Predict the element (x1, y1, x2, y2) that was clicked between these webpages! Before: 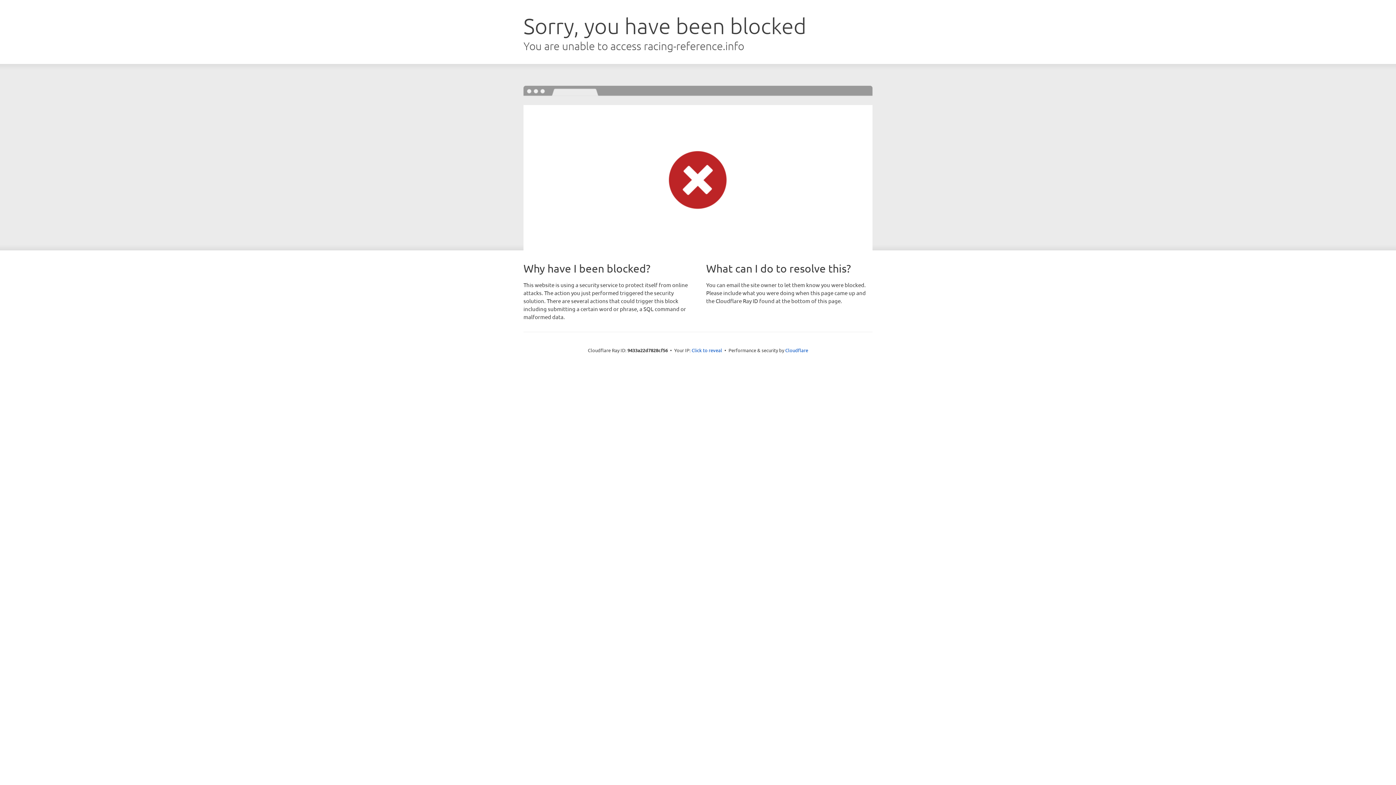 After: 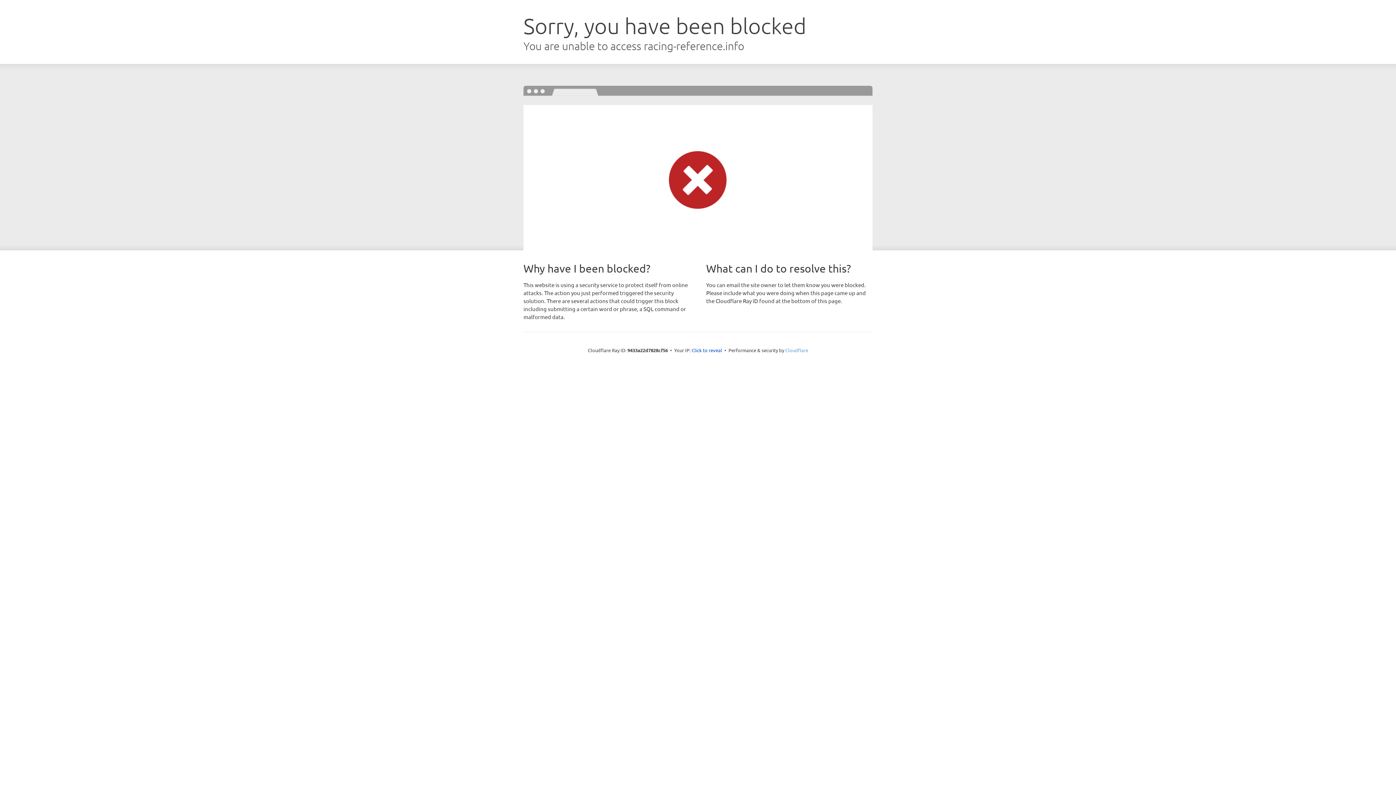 Action: bbox: (785, 347, 808, 353) label: Cloudflare